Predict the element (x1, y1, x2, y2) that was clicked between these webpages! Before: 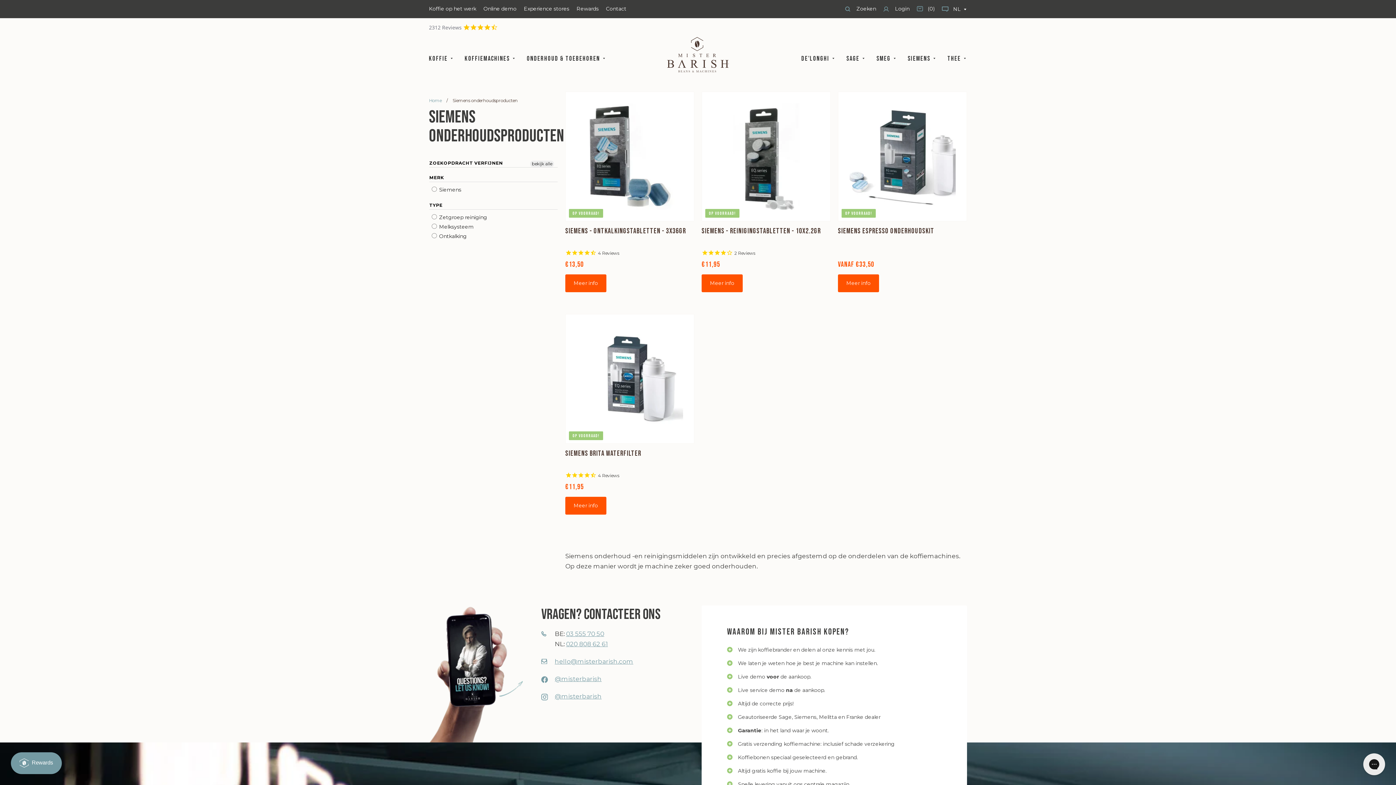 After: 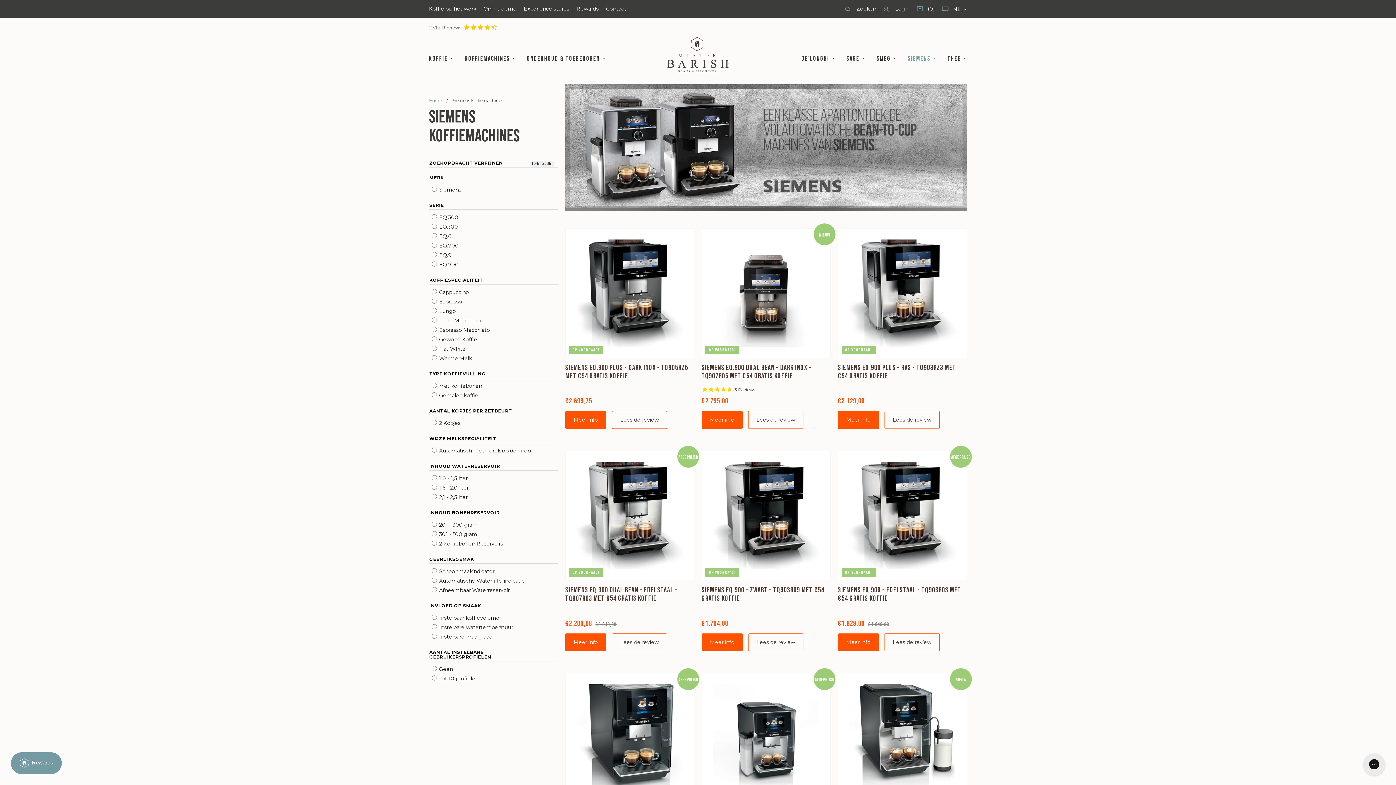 Action: label: Siemens  bbox: (902, 49, 942, 68)